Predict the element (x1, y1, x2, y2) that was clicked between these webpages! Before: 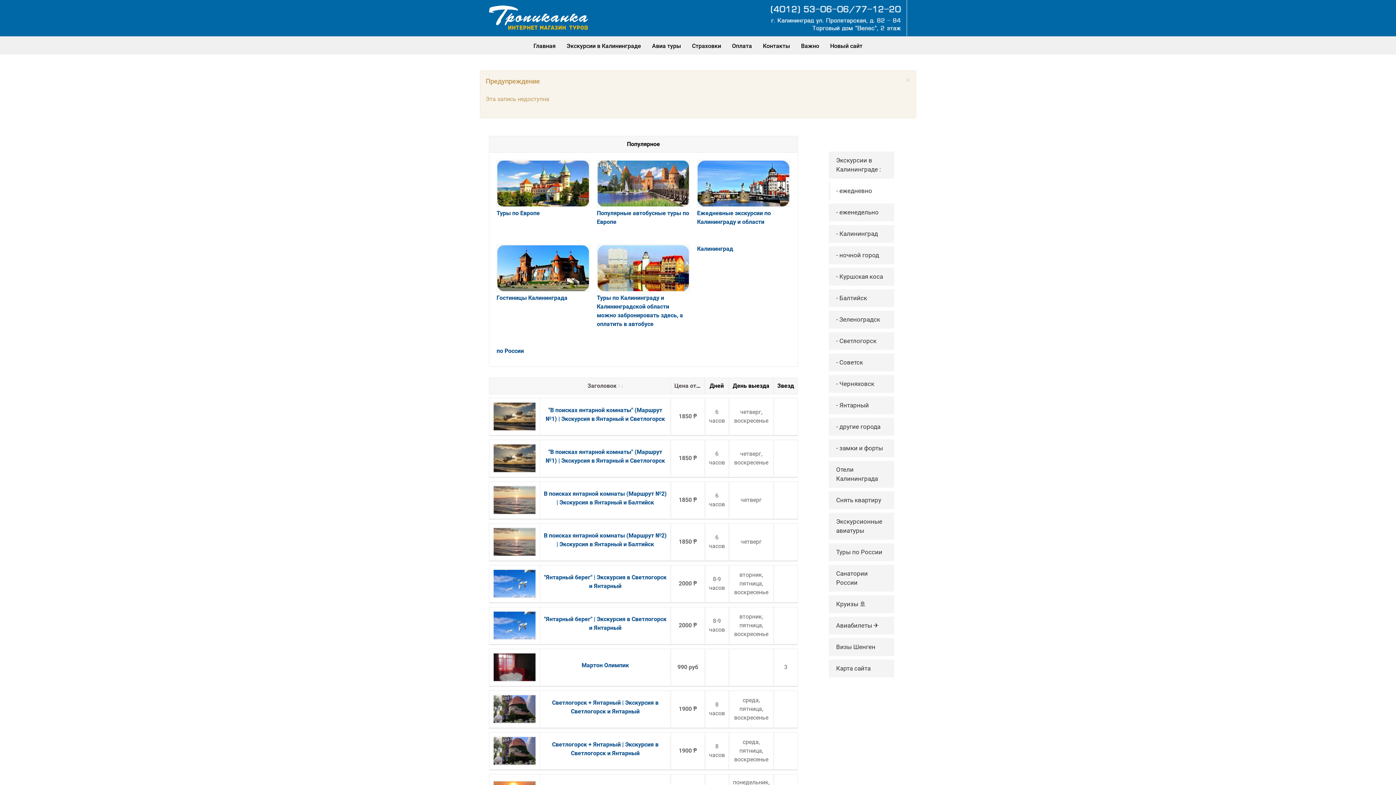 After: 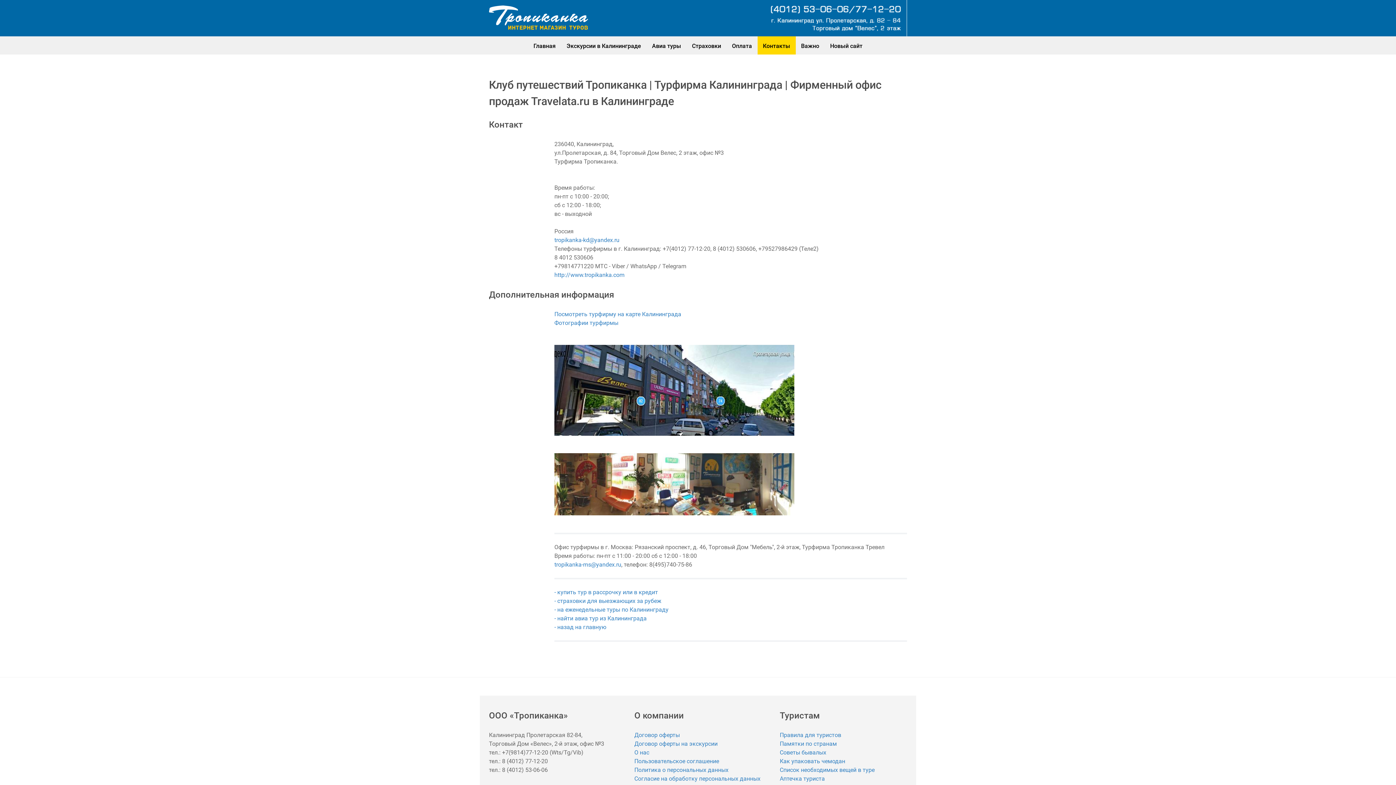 Action: bbox: (757, 36, 795, 54) label: Контакты